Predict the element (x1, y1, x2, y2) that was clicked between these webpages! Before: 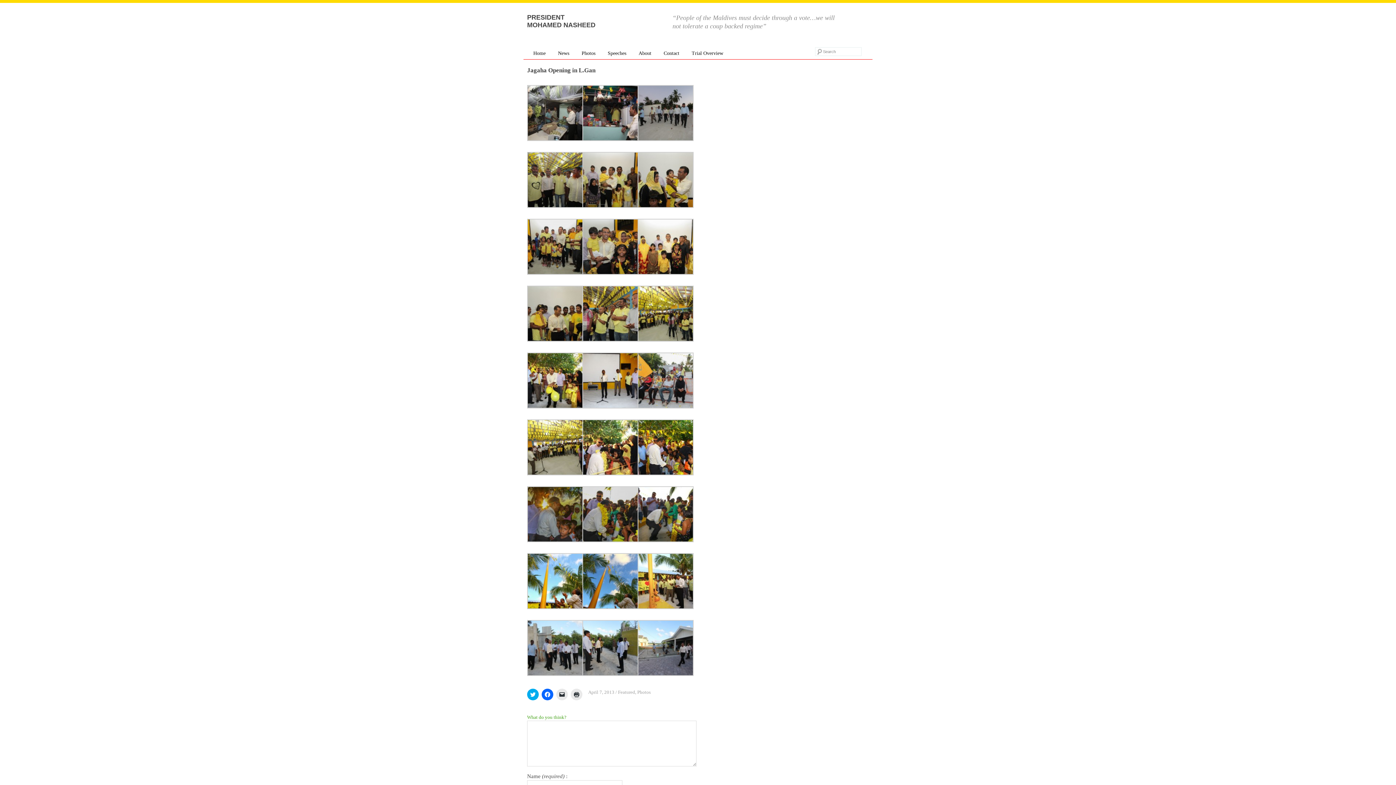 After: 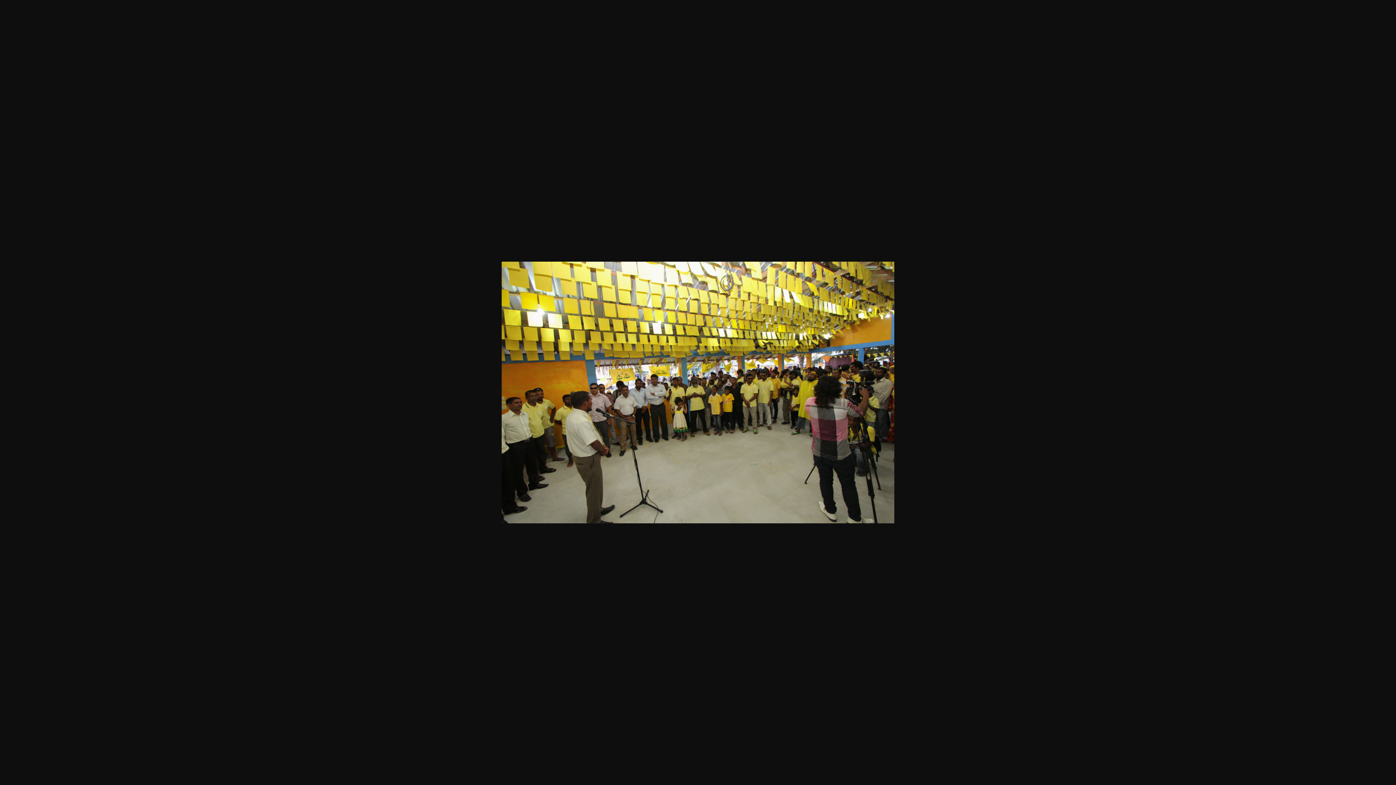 Action: bbox: (527, 444, 583, 449)